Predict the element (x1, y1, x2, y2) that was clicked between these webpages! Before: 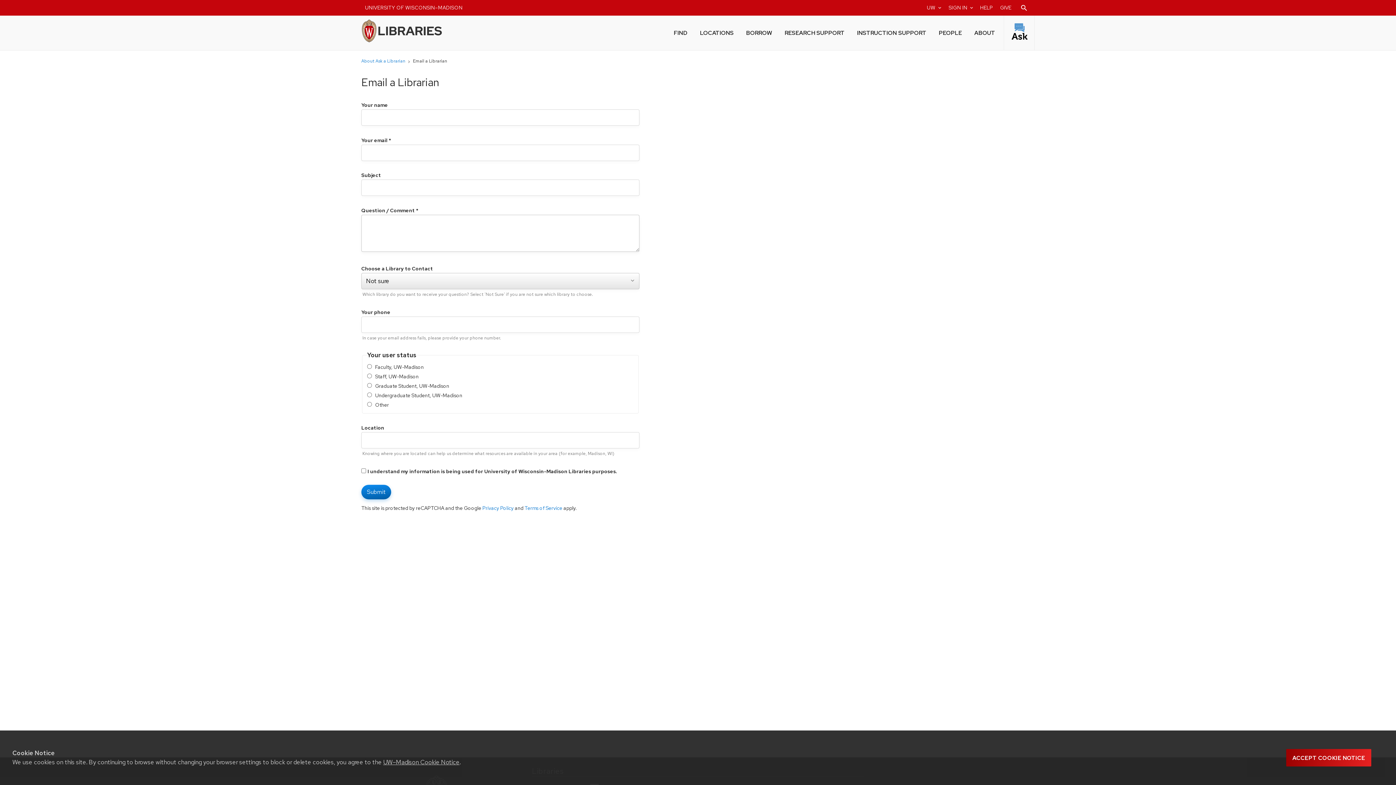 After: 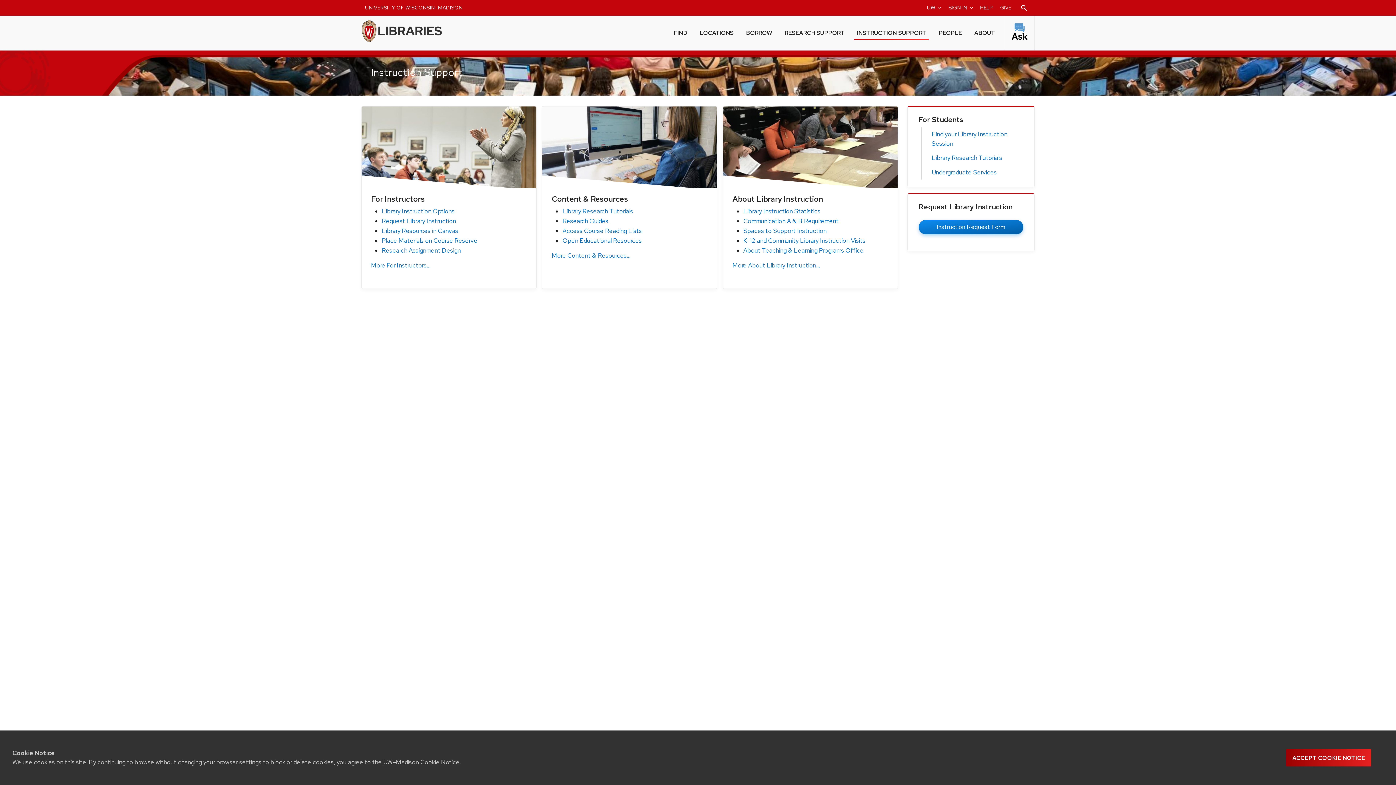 Action: label: INSTRUCTION SUPPORT bbox: (854, 24, 929, 40)